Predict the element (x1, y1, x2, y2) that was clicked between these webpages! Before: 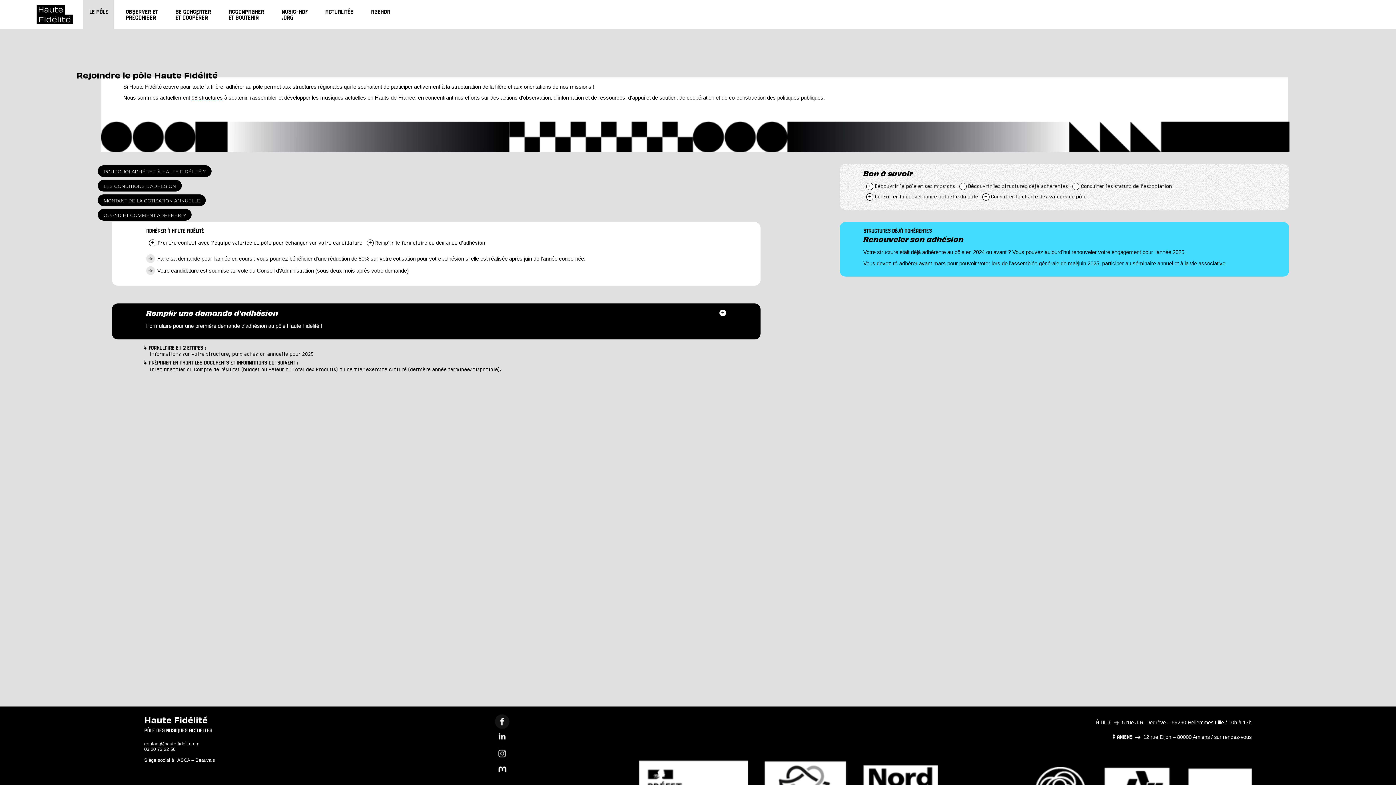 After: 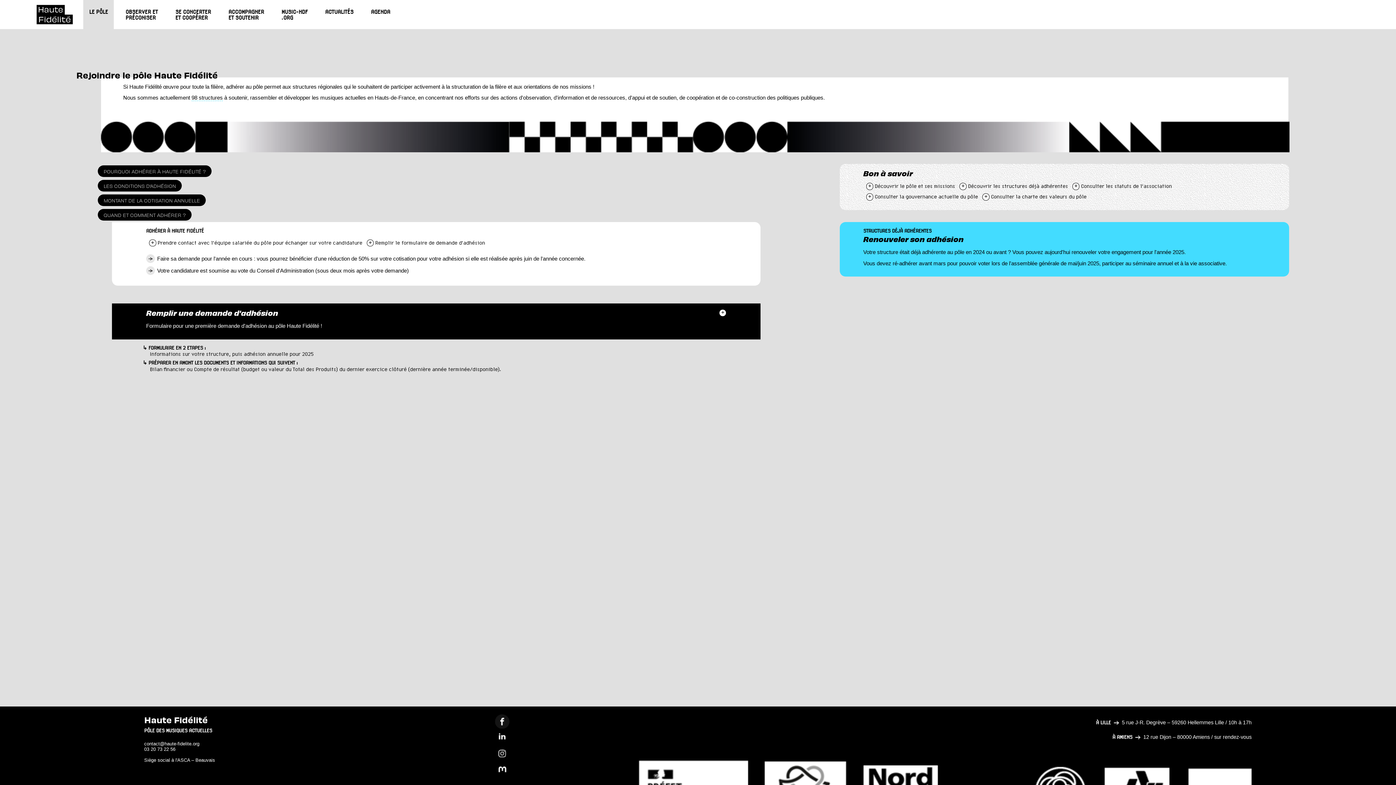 Action: bbox: (112, 303, 760, 339) label: +
Remplir une demande d'adhésion



Formulaire pour une première demande d'adhésion au pôle Haute Fidélité !